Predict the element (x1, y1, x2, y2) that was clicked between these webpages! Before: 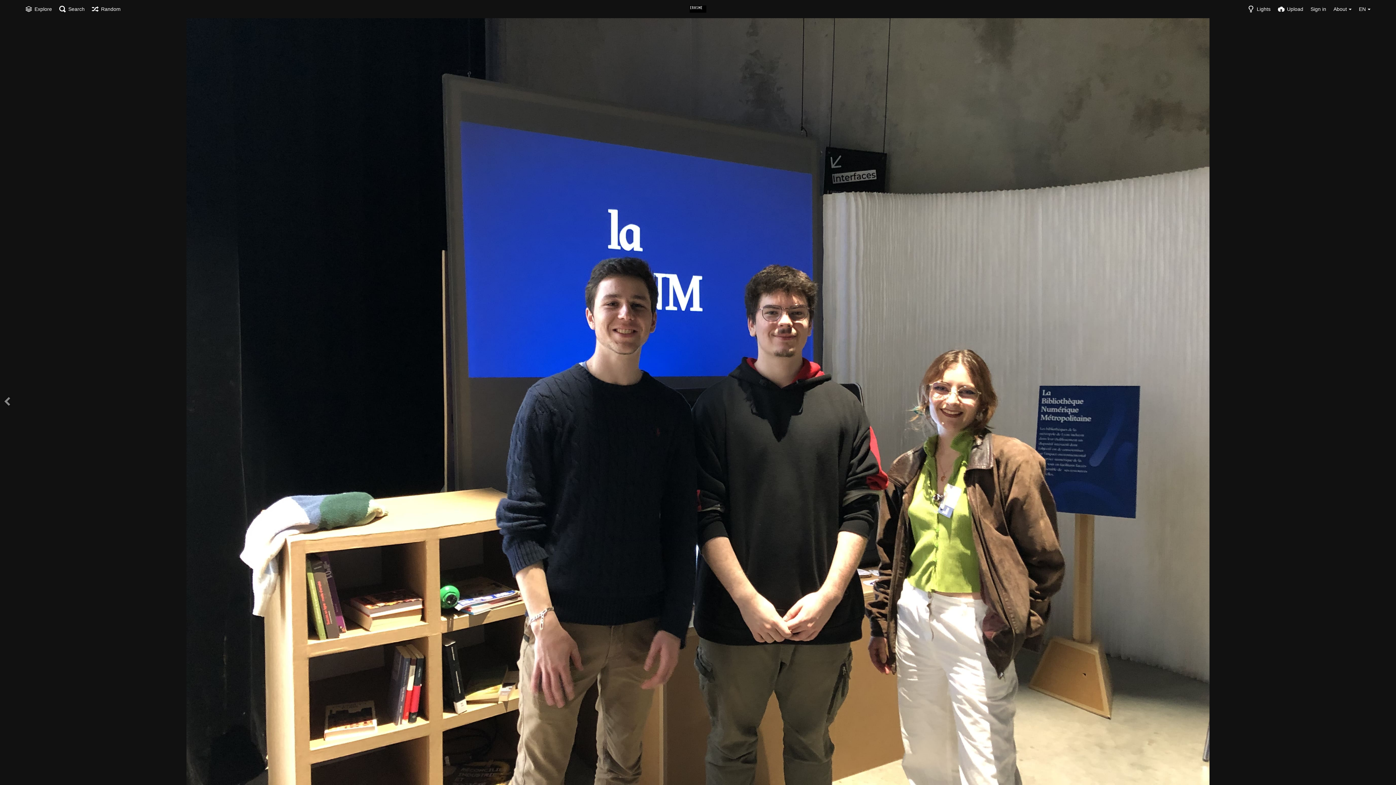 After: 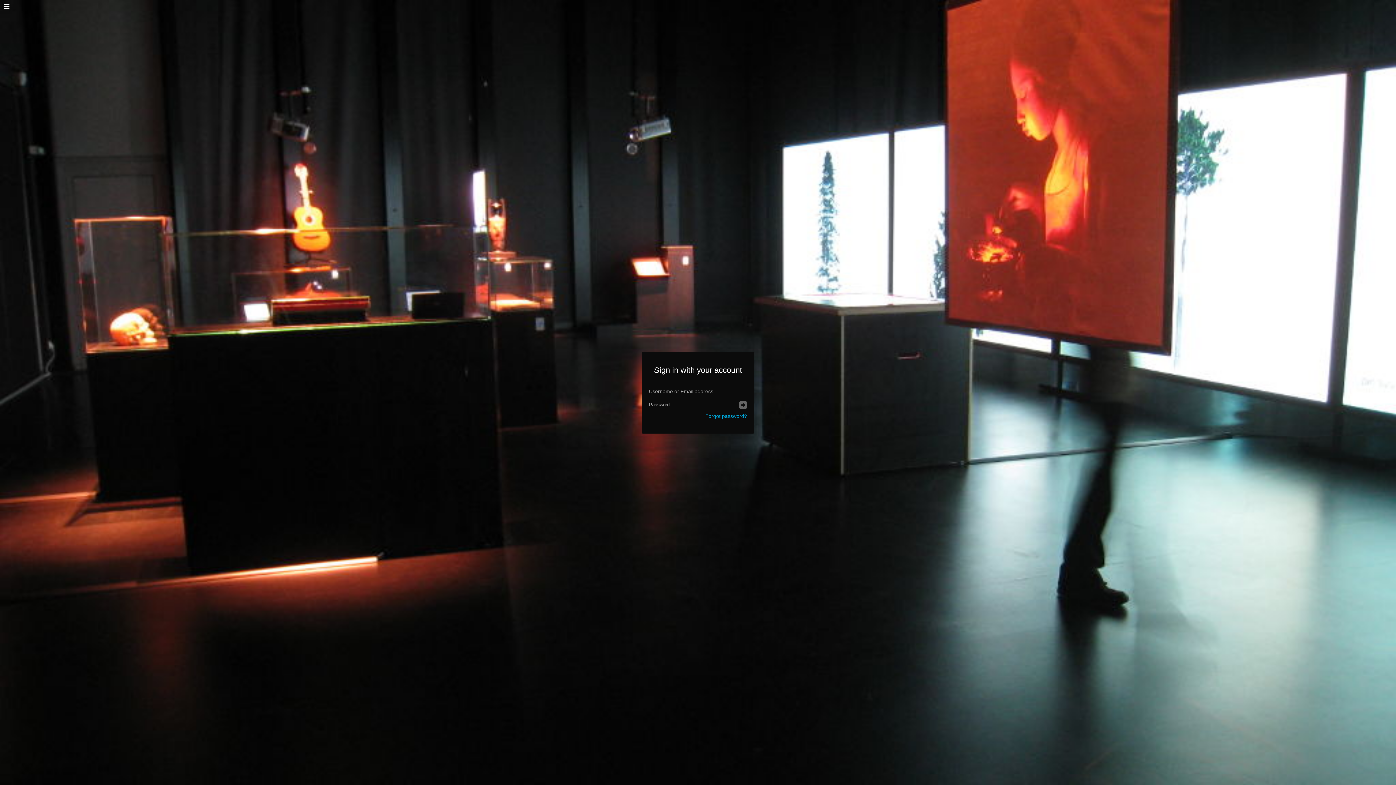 Action: label: Upload bbox: (1278, 0, 1303, 18)